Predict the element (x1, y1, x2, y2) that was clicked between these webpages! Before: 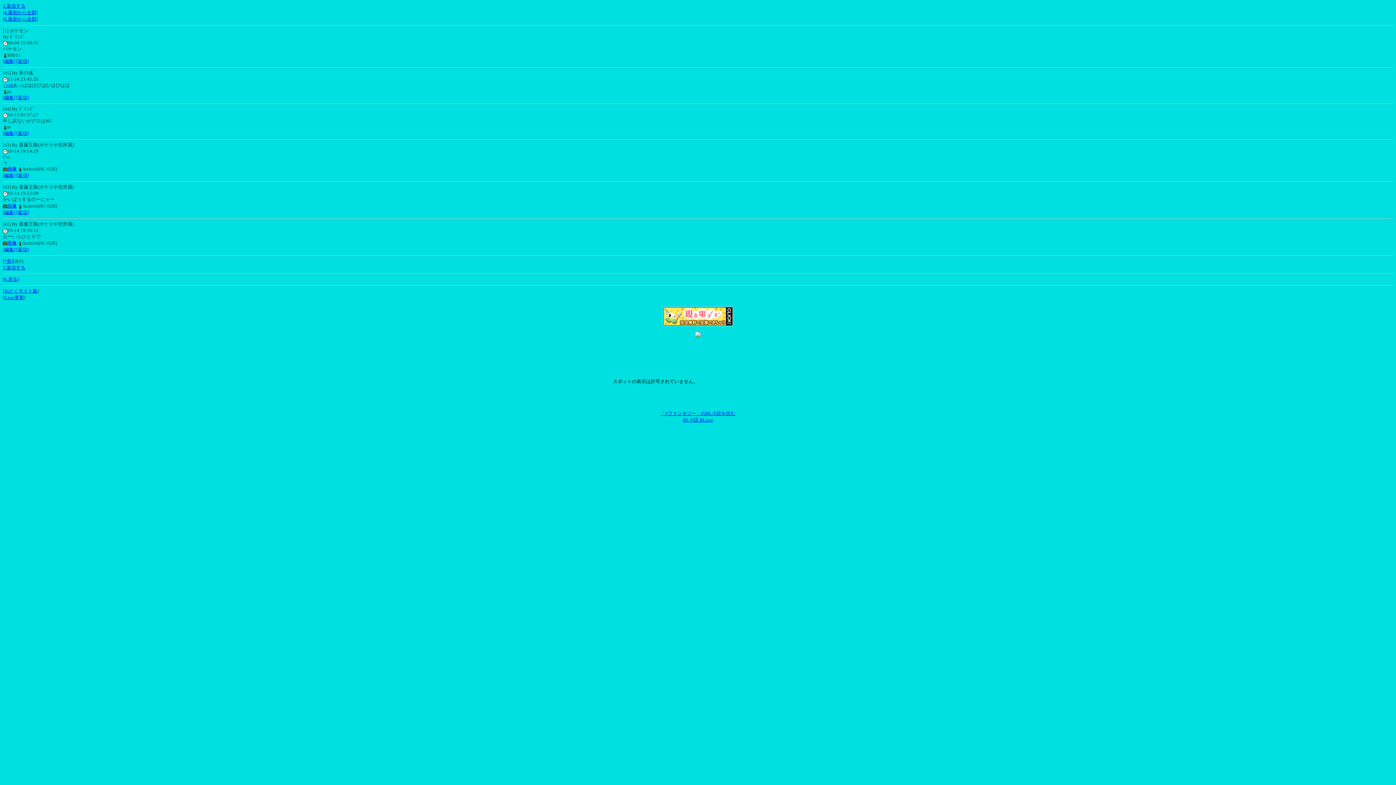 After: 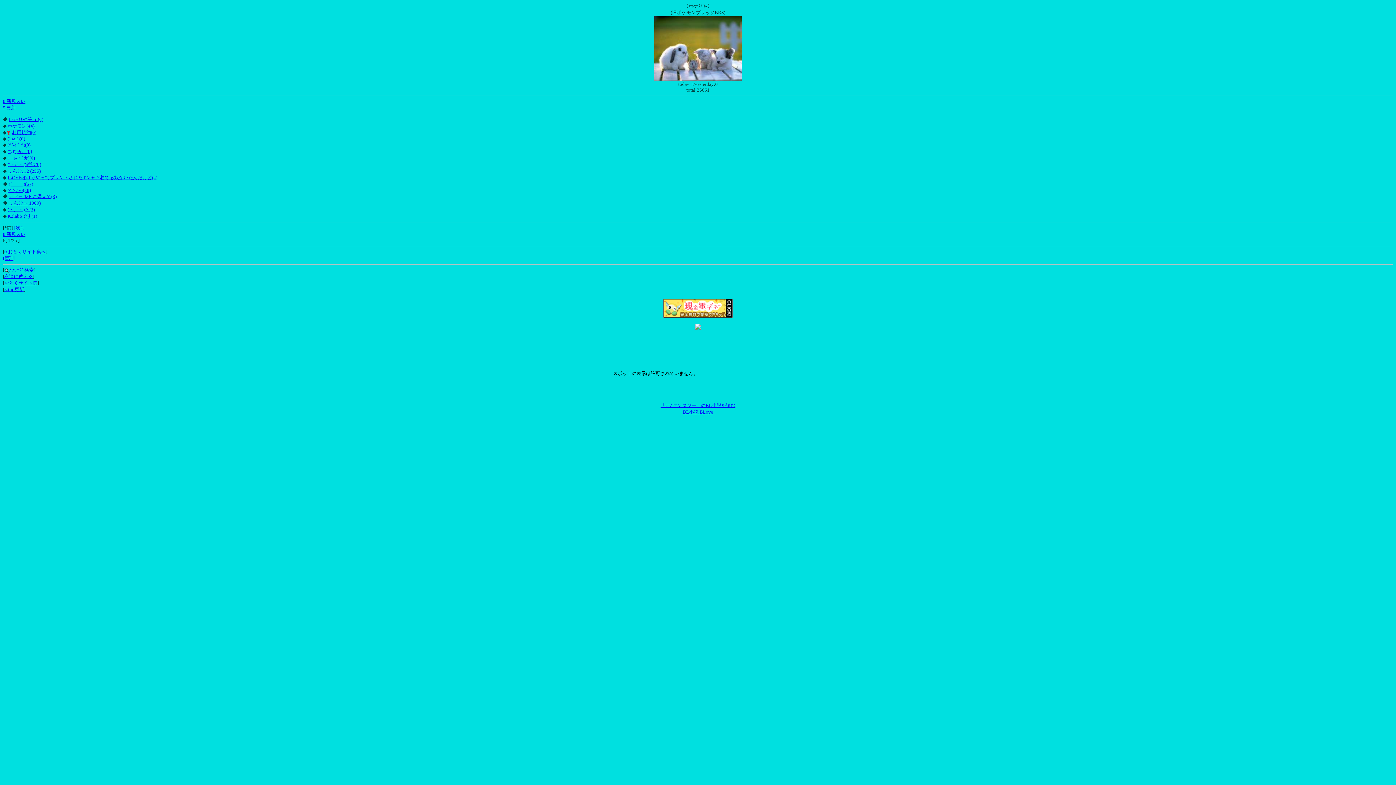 Action: bbox: (4, 294, 24, 300) label: 5.top更新